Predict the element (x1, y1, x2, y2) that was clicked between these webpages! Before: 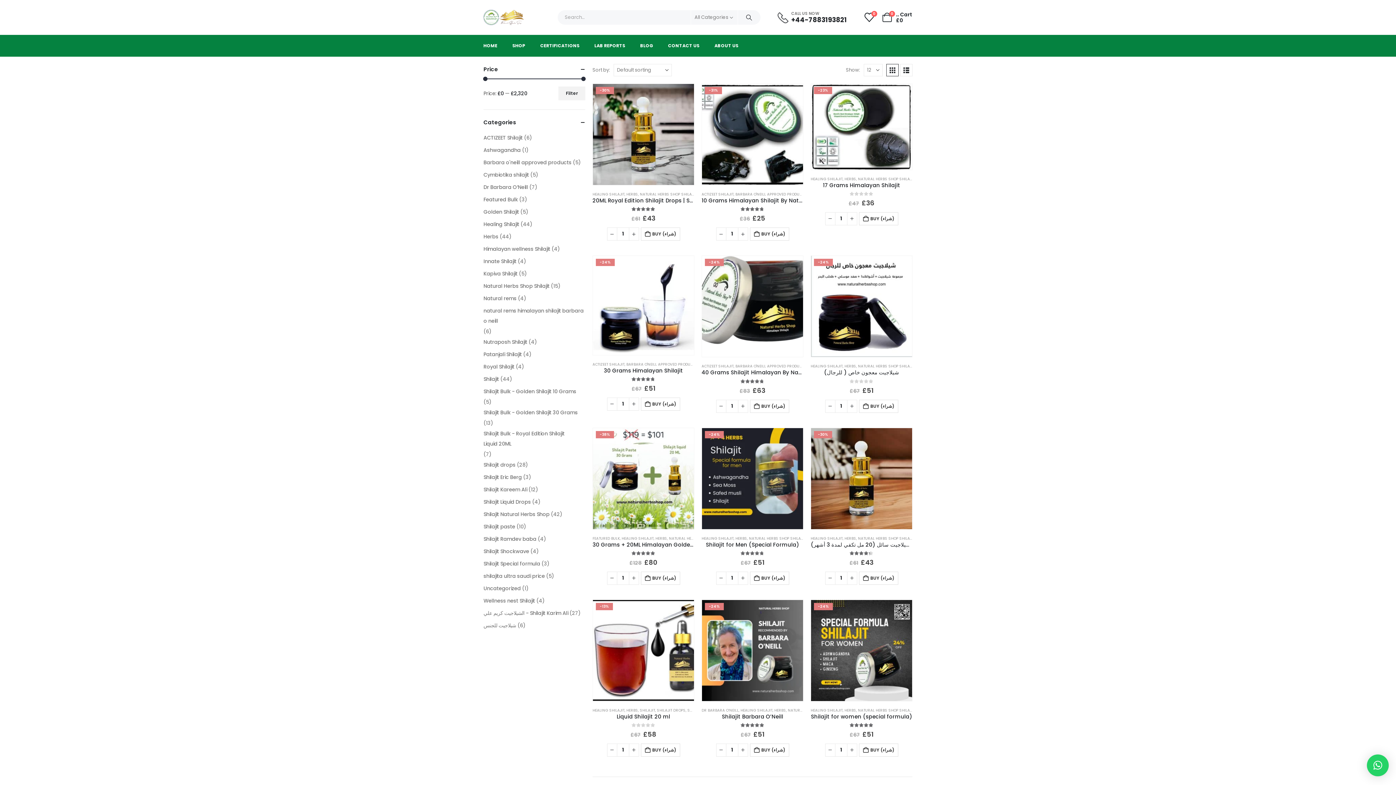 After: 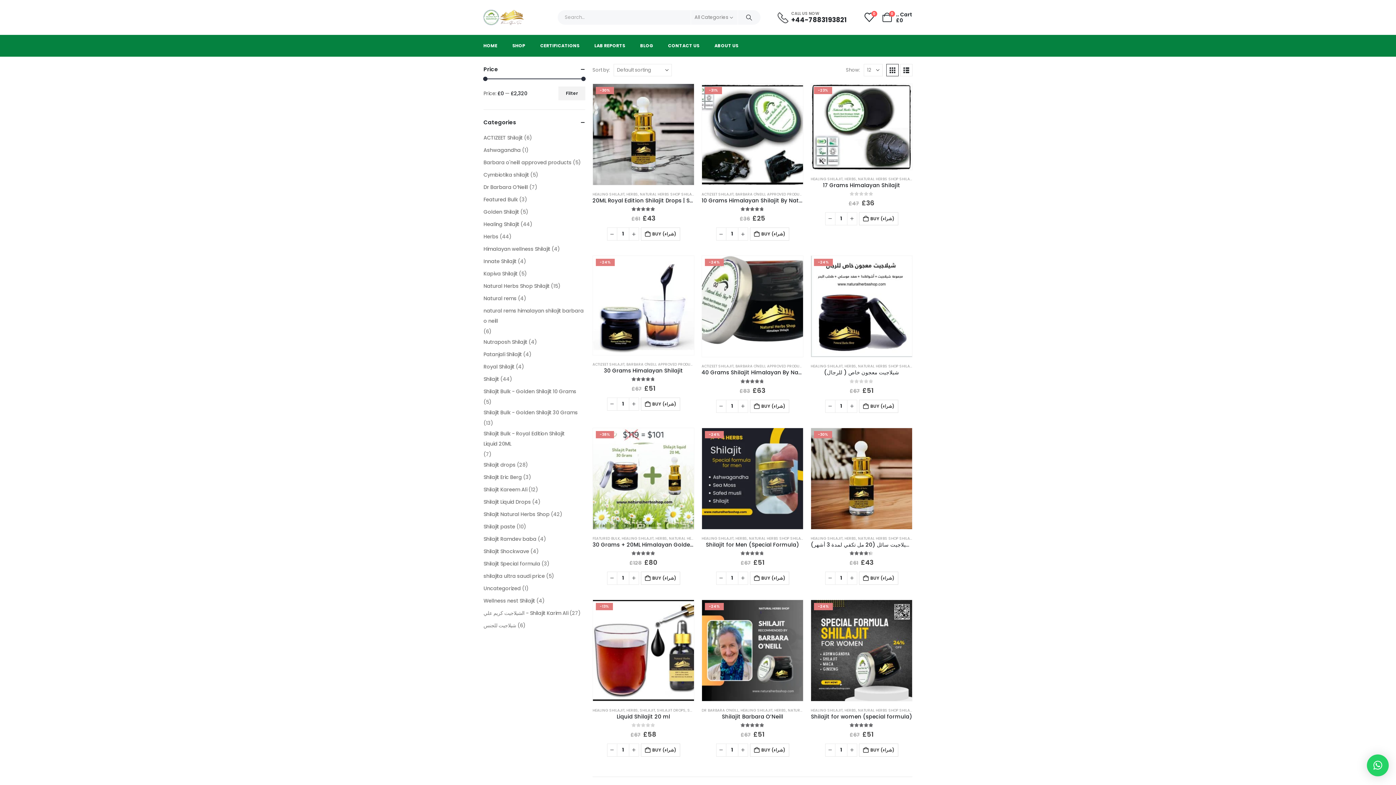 Action: label: View as grid bbox: (886, 64, 898, 76)